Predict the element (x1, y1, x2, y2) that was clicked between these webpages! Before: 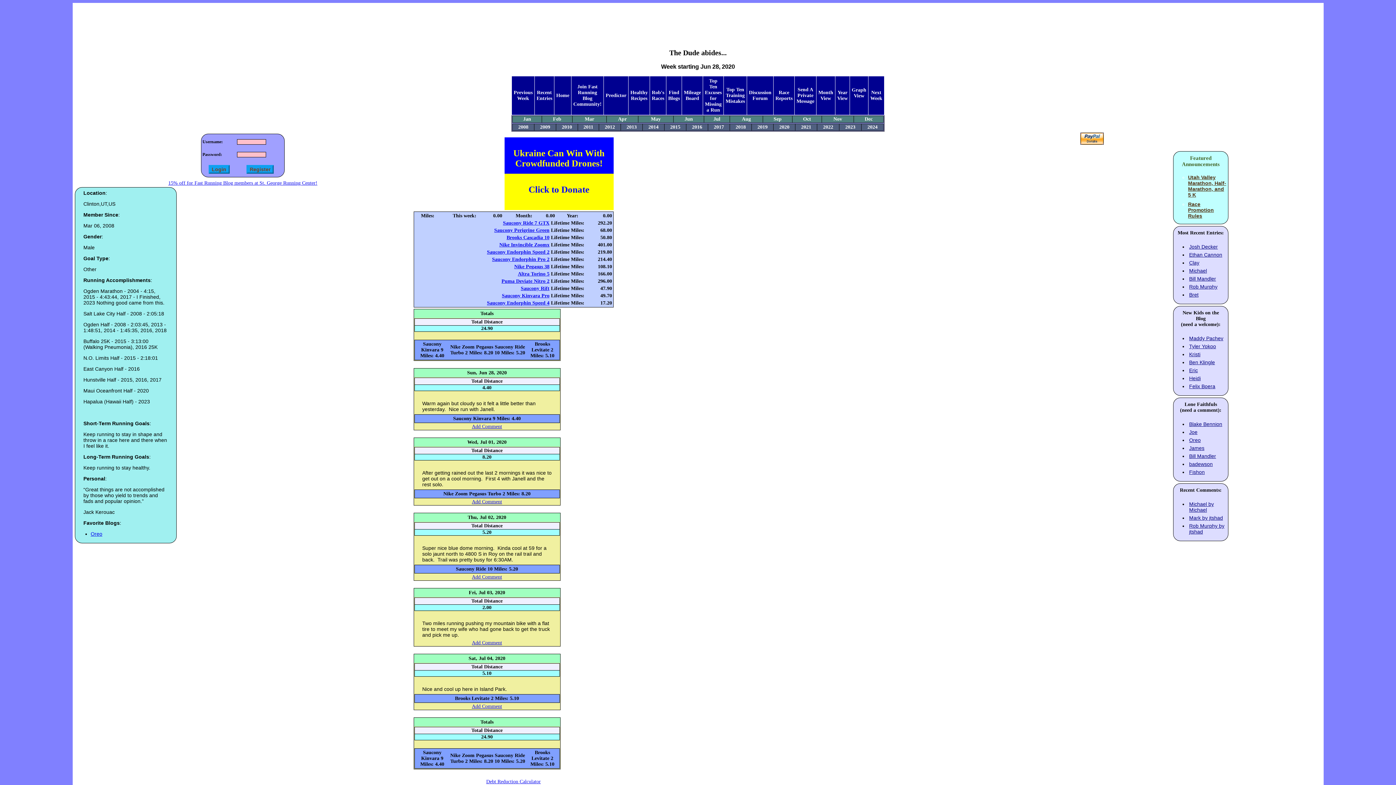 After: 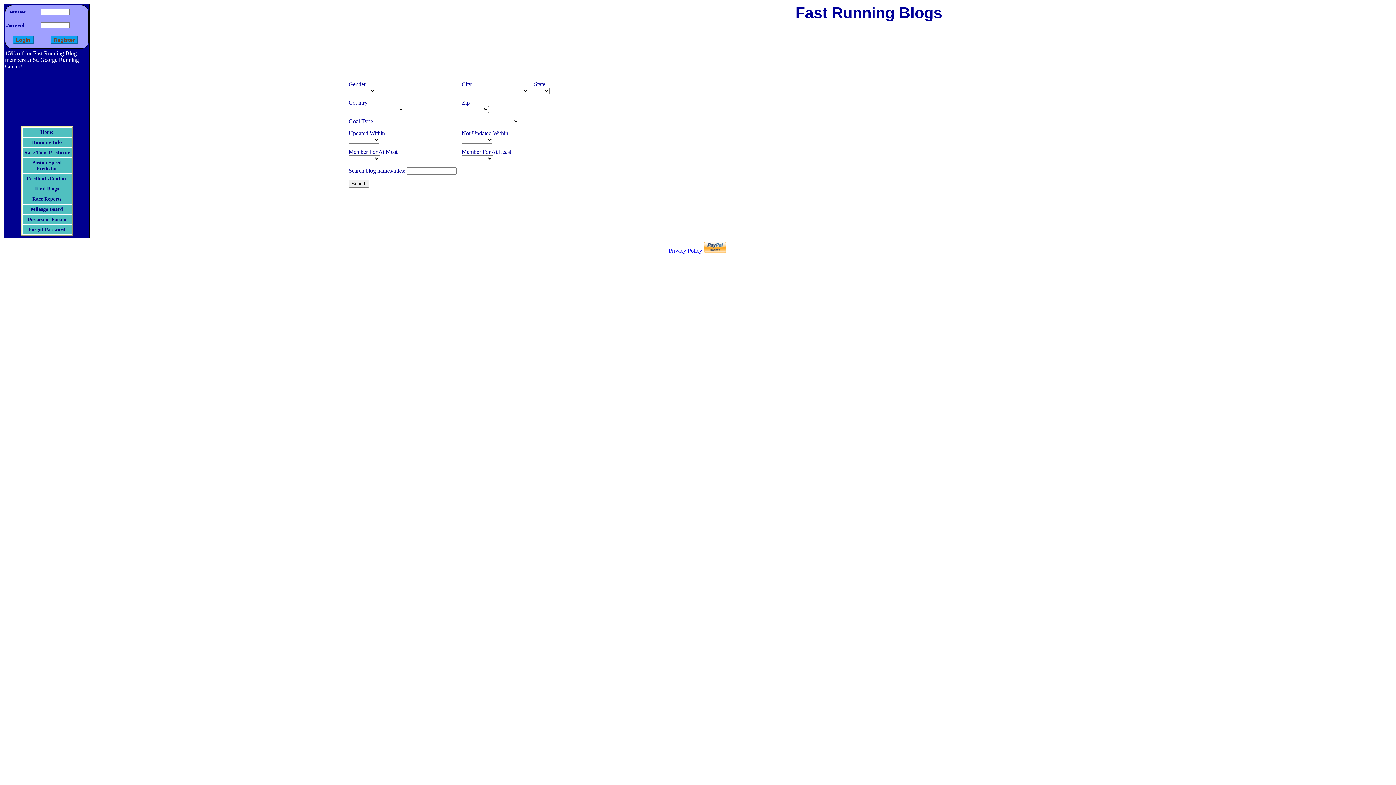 Action: bbox: (668, 89, 680, 101) label: Find Blogs